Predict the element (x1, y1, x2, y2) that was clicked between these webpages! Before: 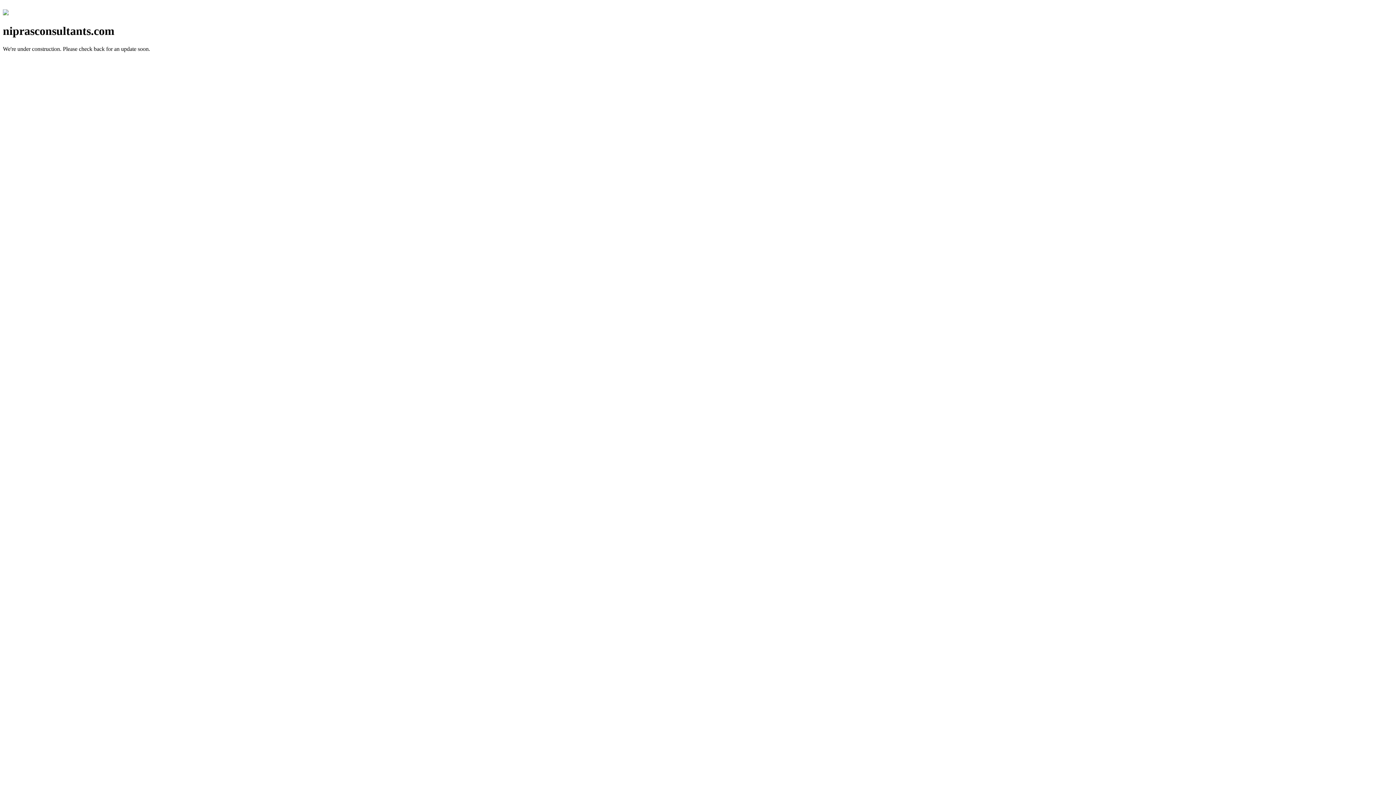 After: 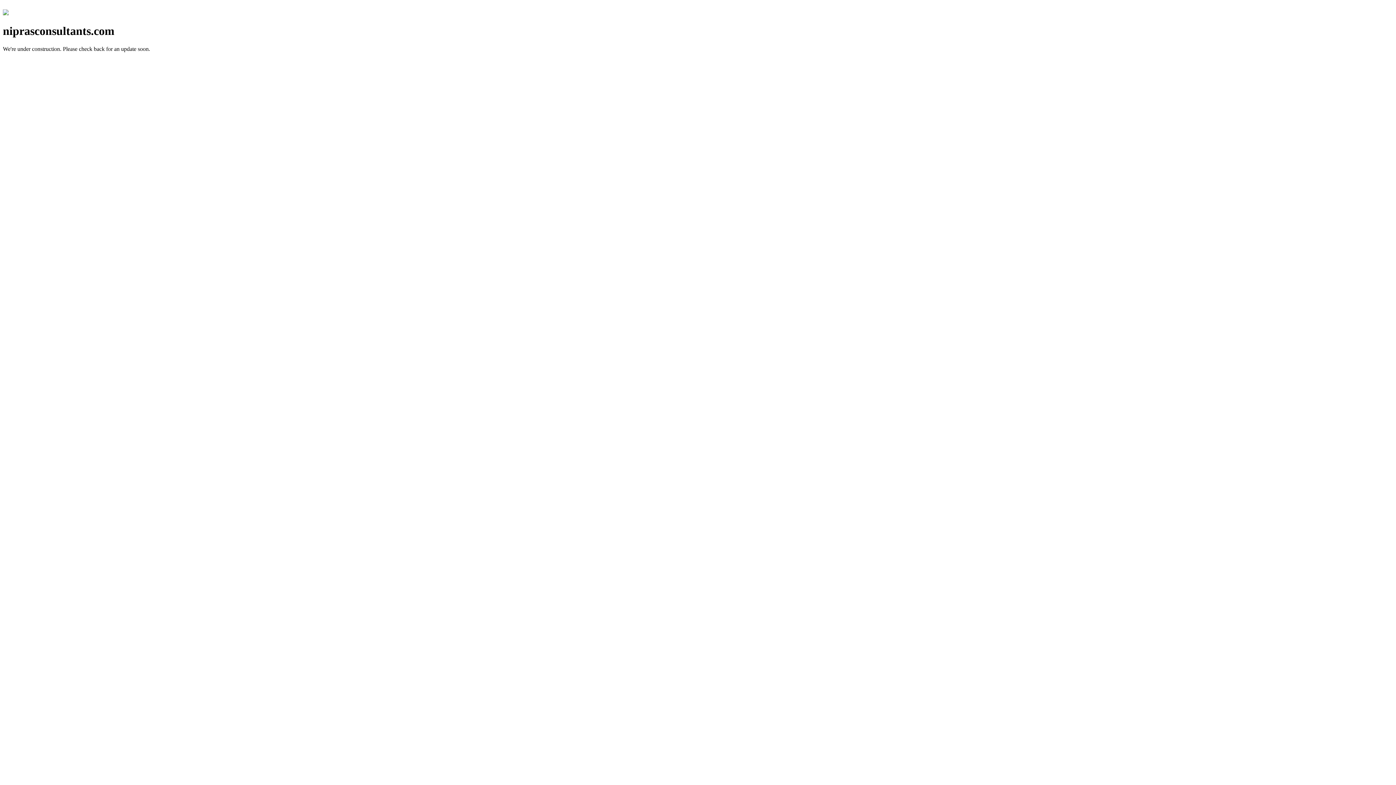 Action: bbox: (2, 10, 8, 16)